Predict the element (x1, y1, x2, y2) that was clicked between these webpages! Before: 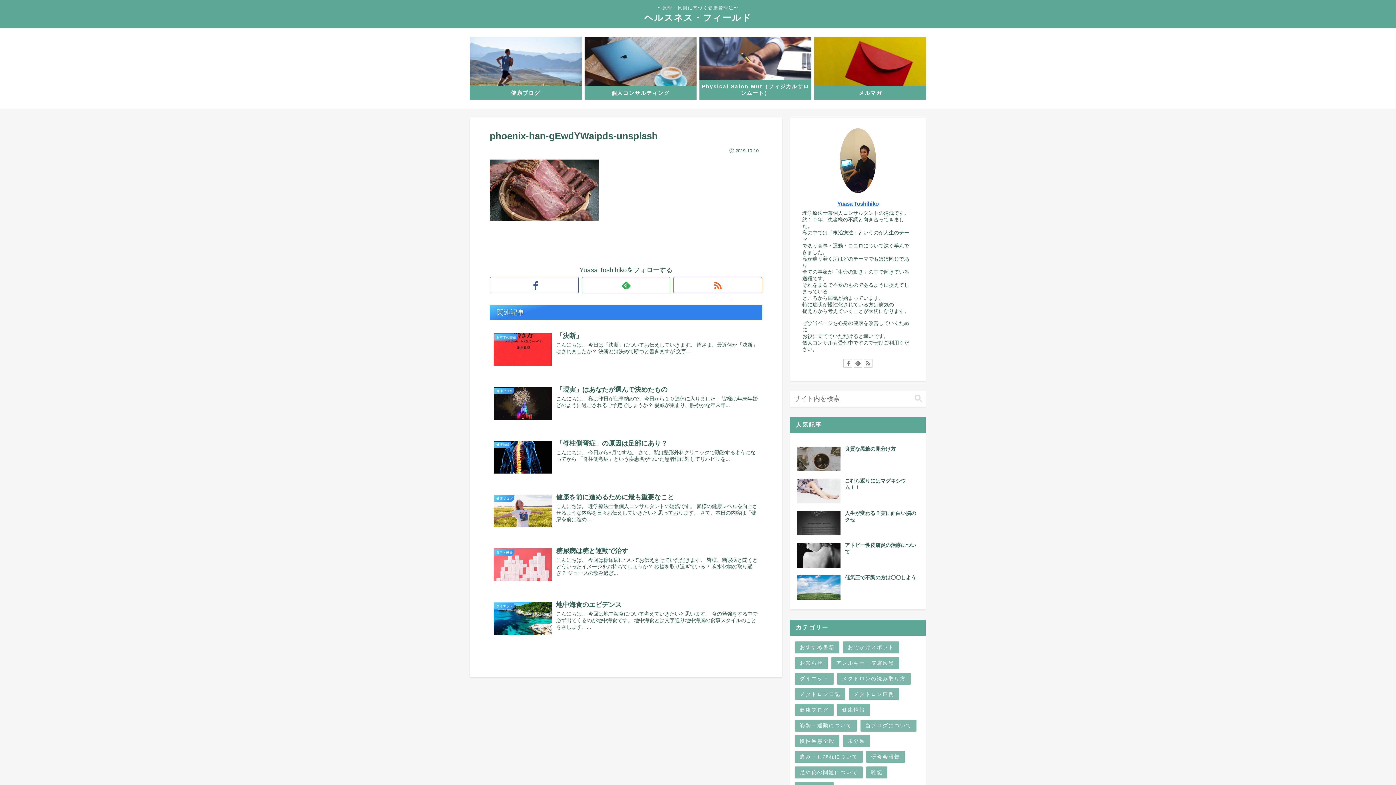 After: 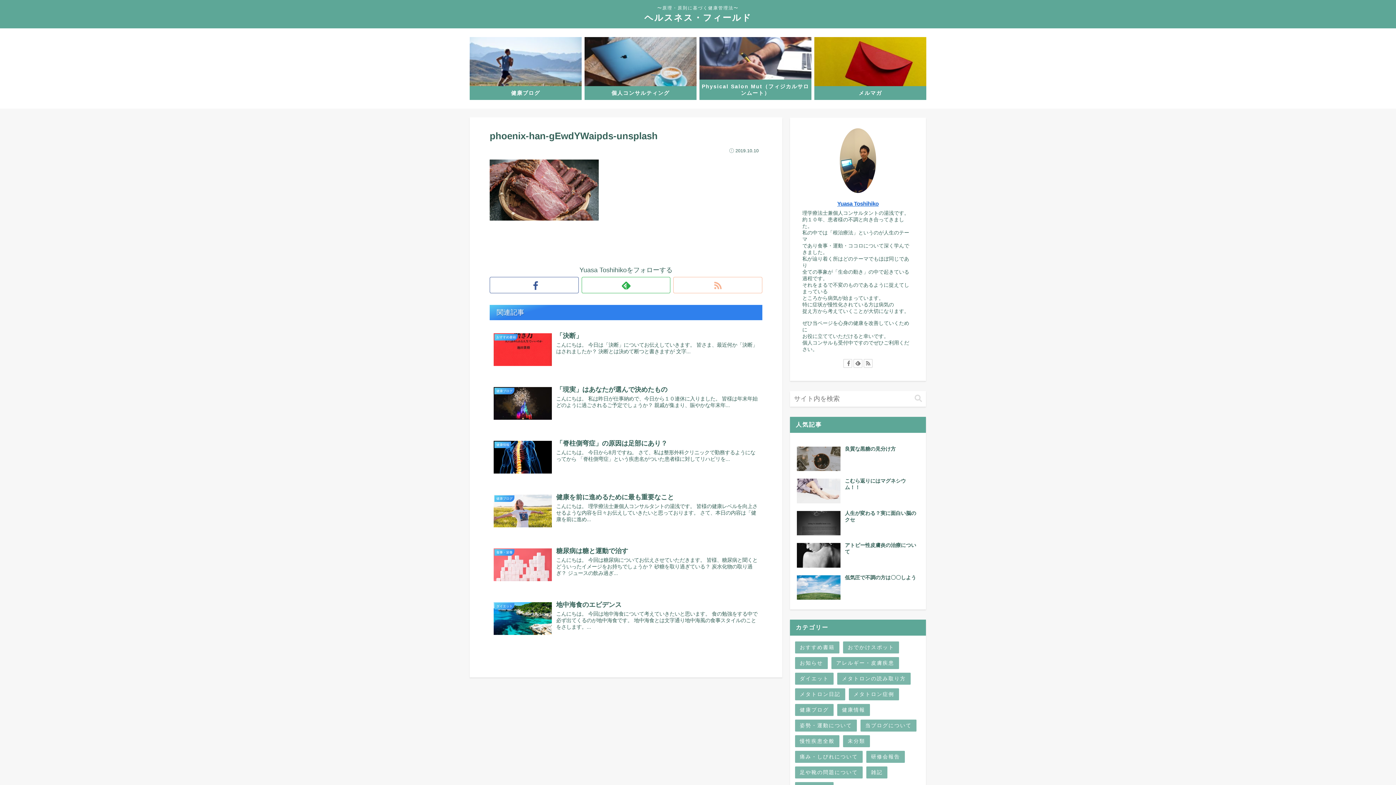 Action: bbox: (673, 277, 762, 293)